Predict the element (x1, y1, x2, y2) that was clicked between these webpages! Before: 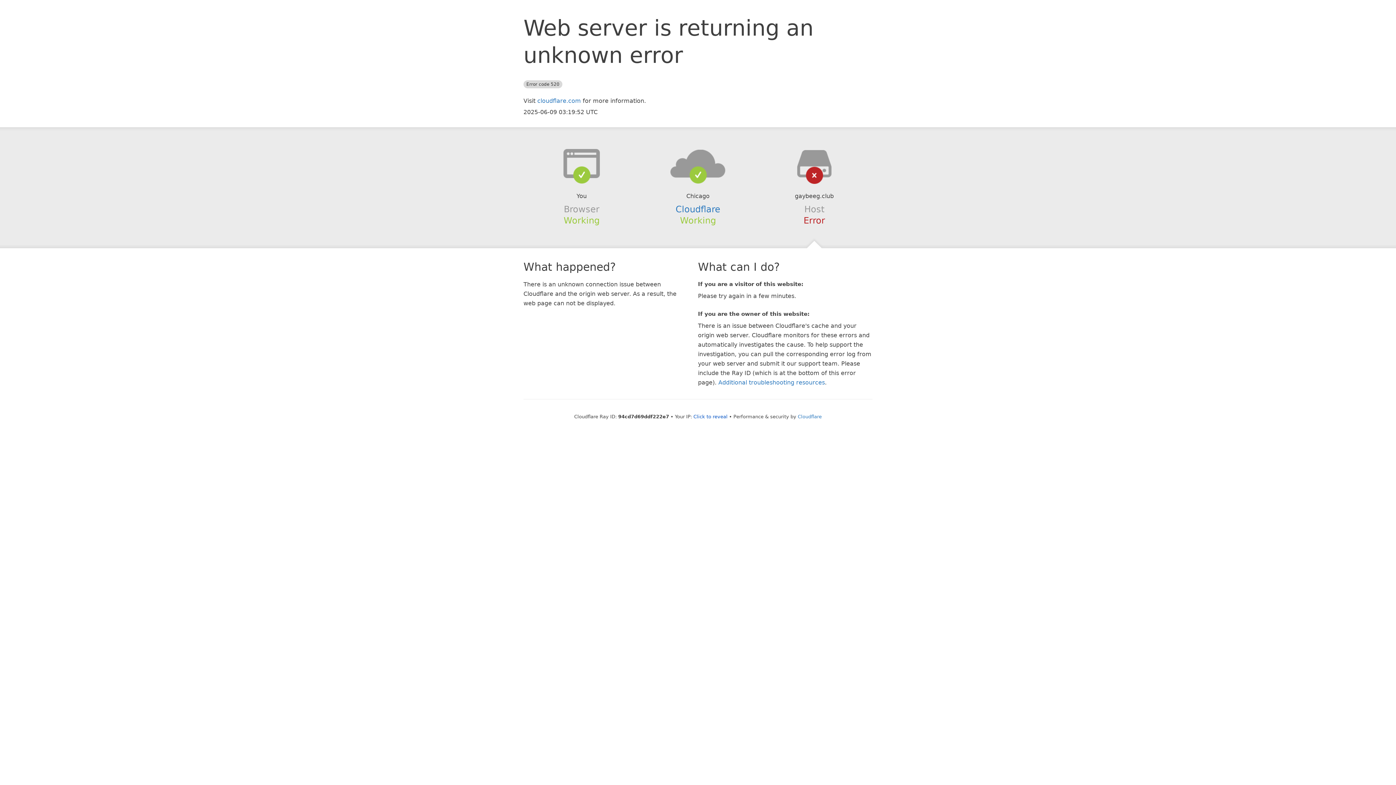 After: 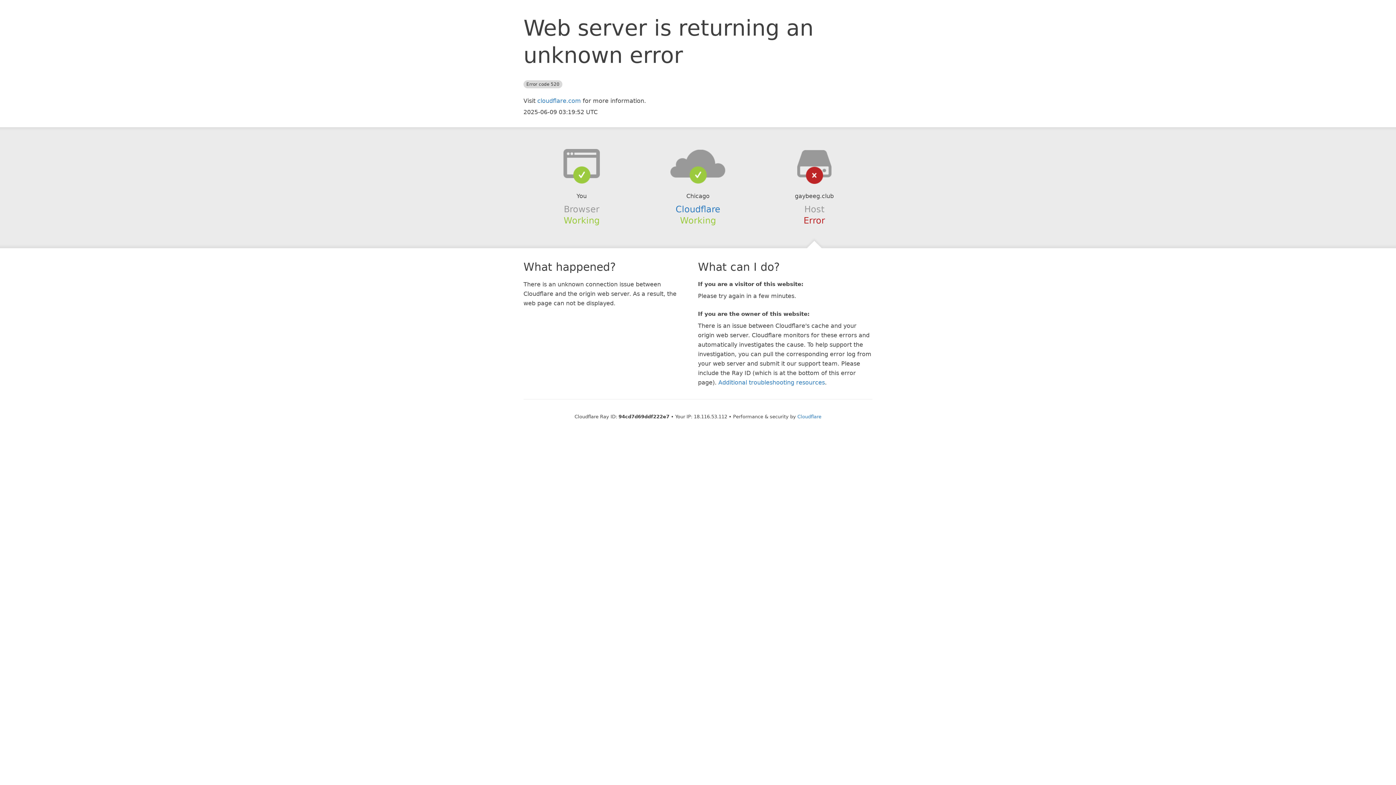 Action: bbox: (693, 414, 727, 419) label: Click to reveal